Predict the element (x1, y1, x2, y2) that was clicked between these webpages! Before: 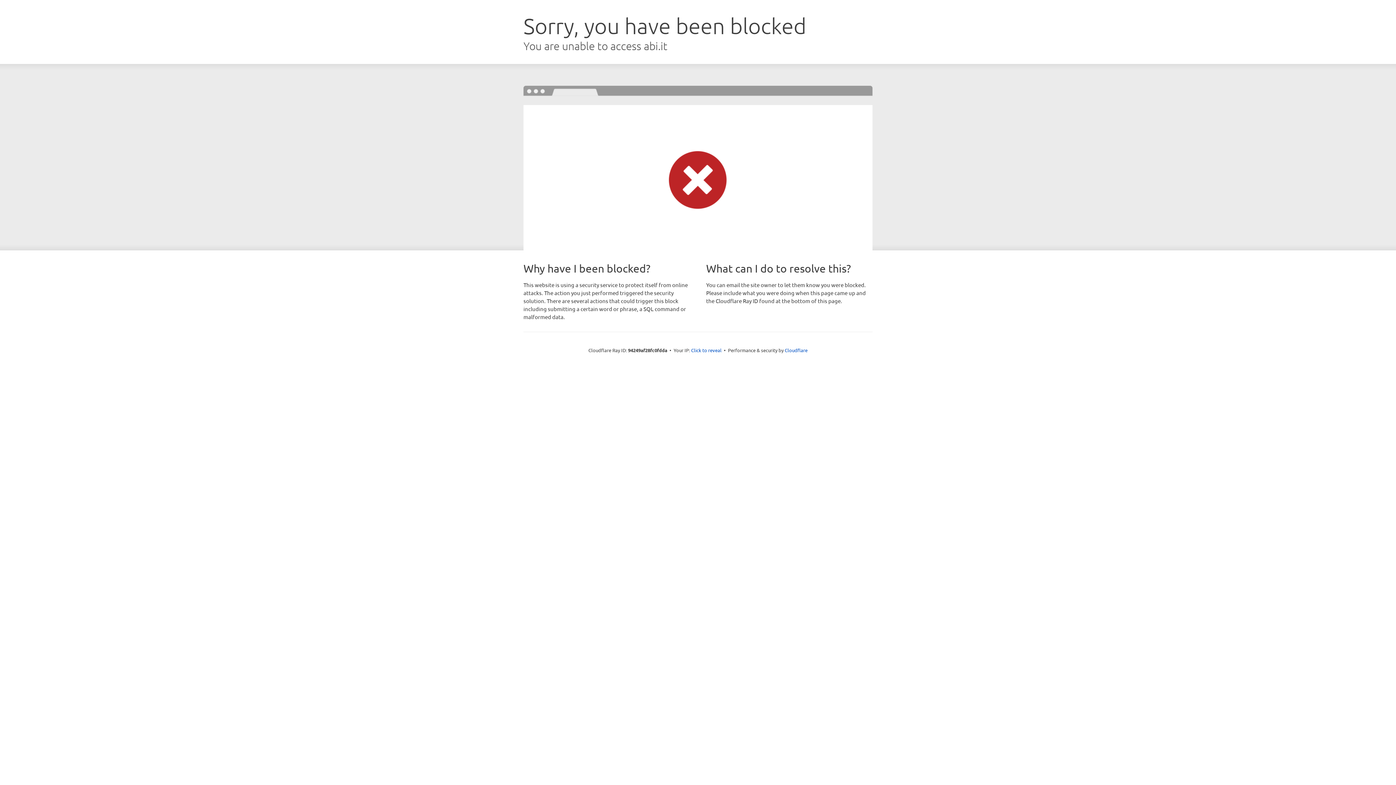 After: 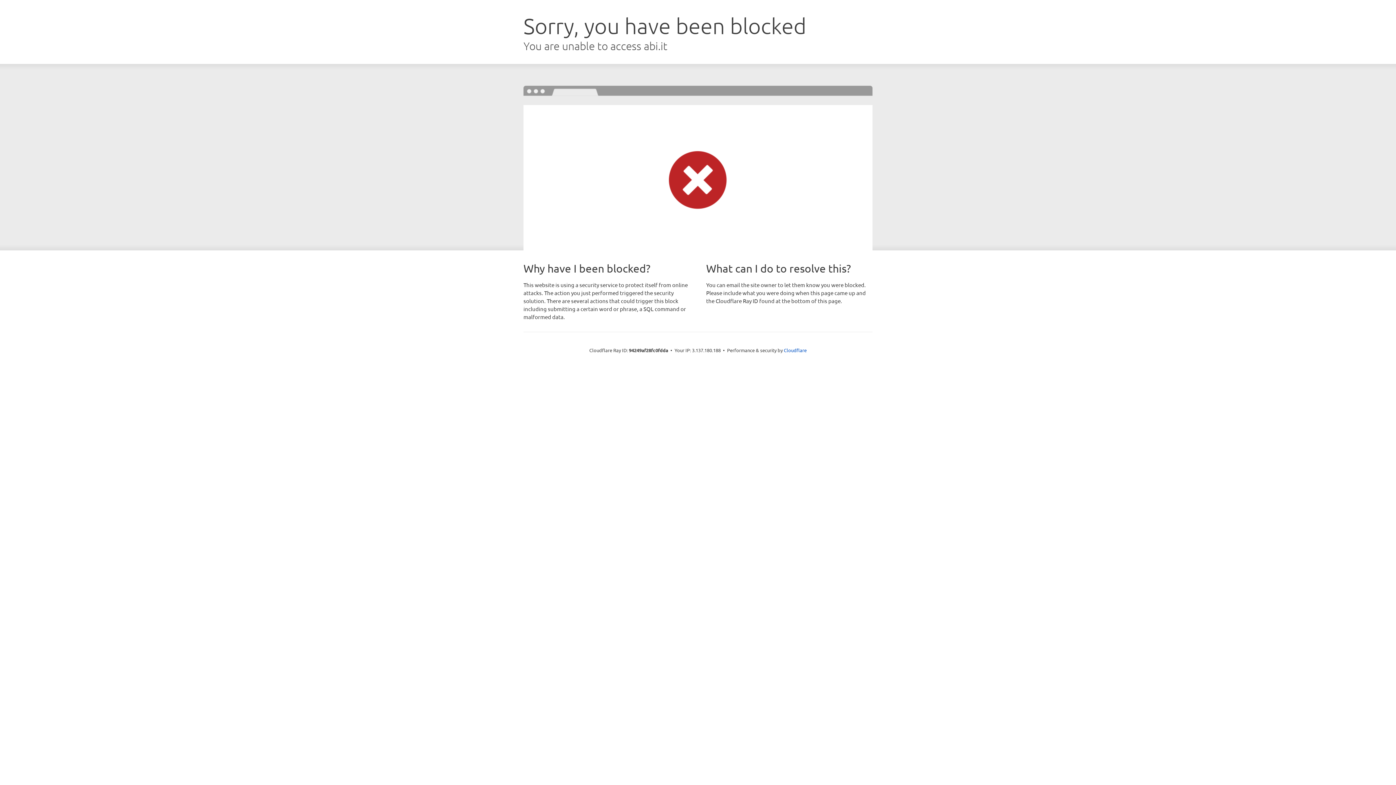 Action: label: Click to reveal bbox: (691, 346, 721, 353)